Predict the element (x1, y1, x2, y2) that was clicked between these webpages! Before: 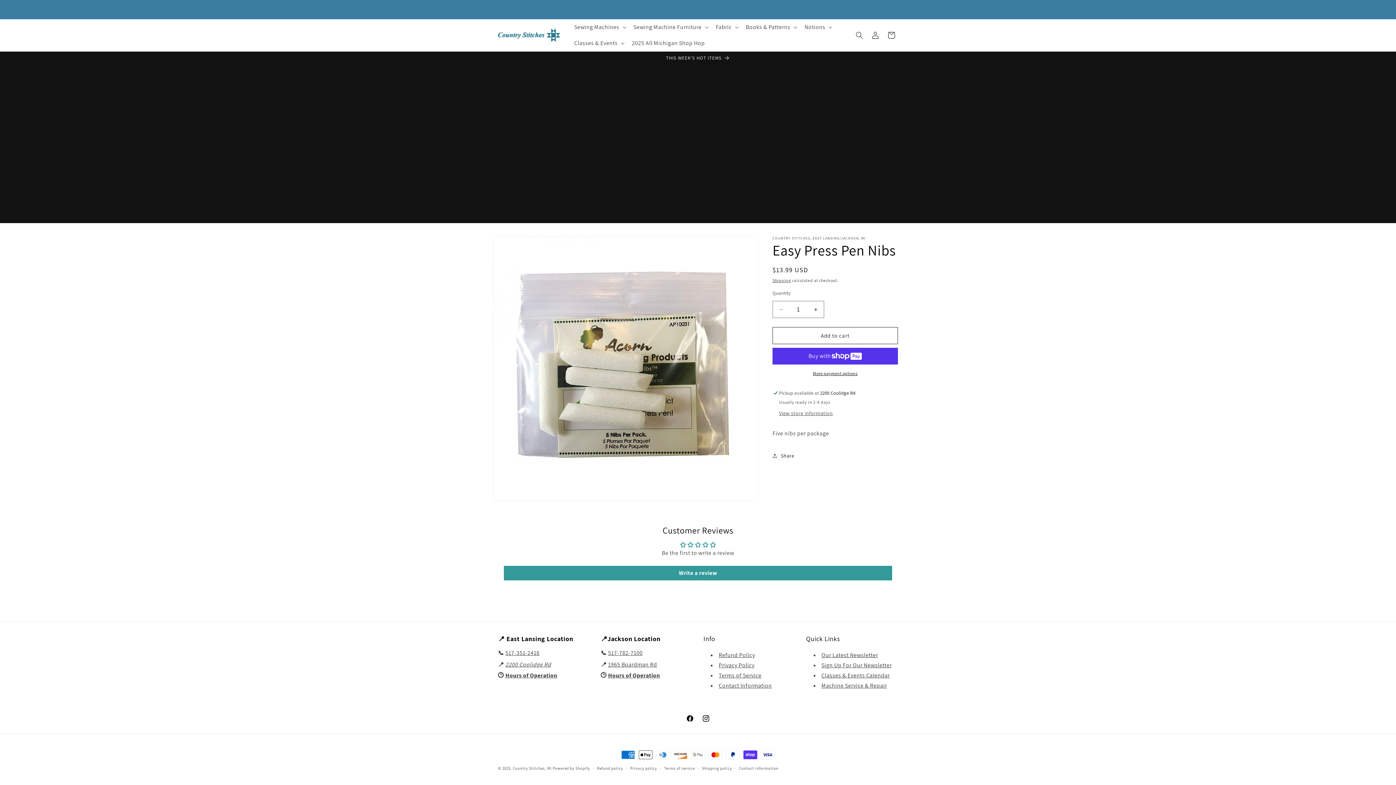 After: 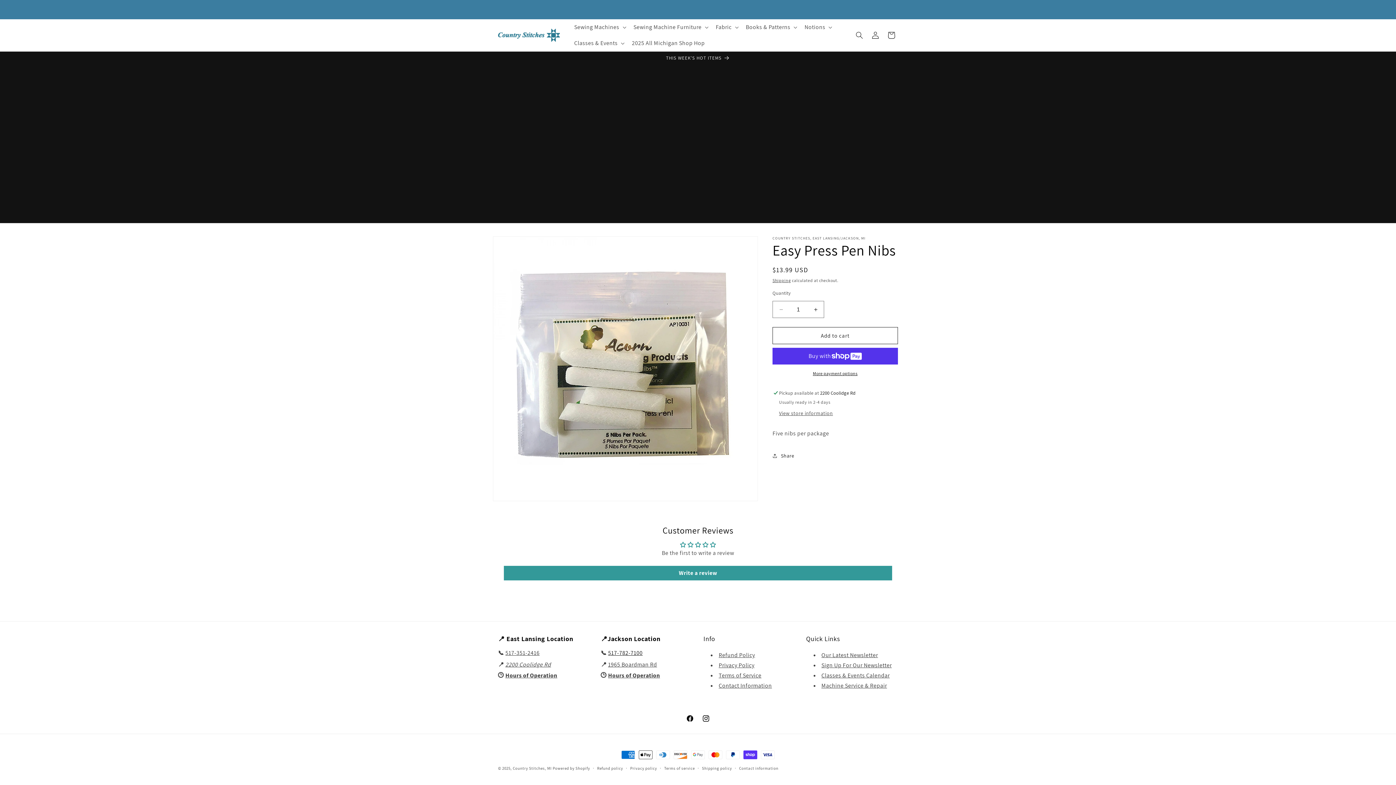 Action: bbox: (608, 649, 642, 657) label: 517-782-7100